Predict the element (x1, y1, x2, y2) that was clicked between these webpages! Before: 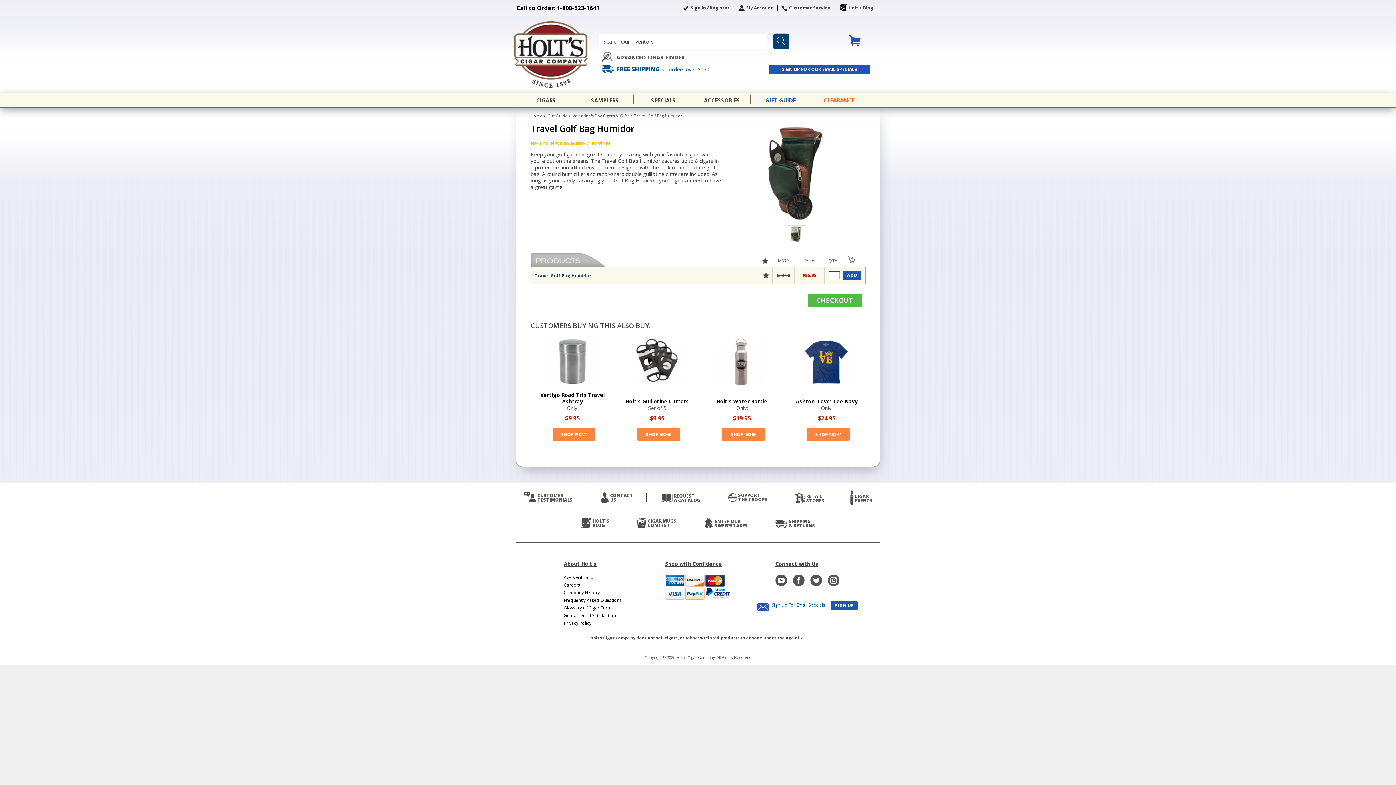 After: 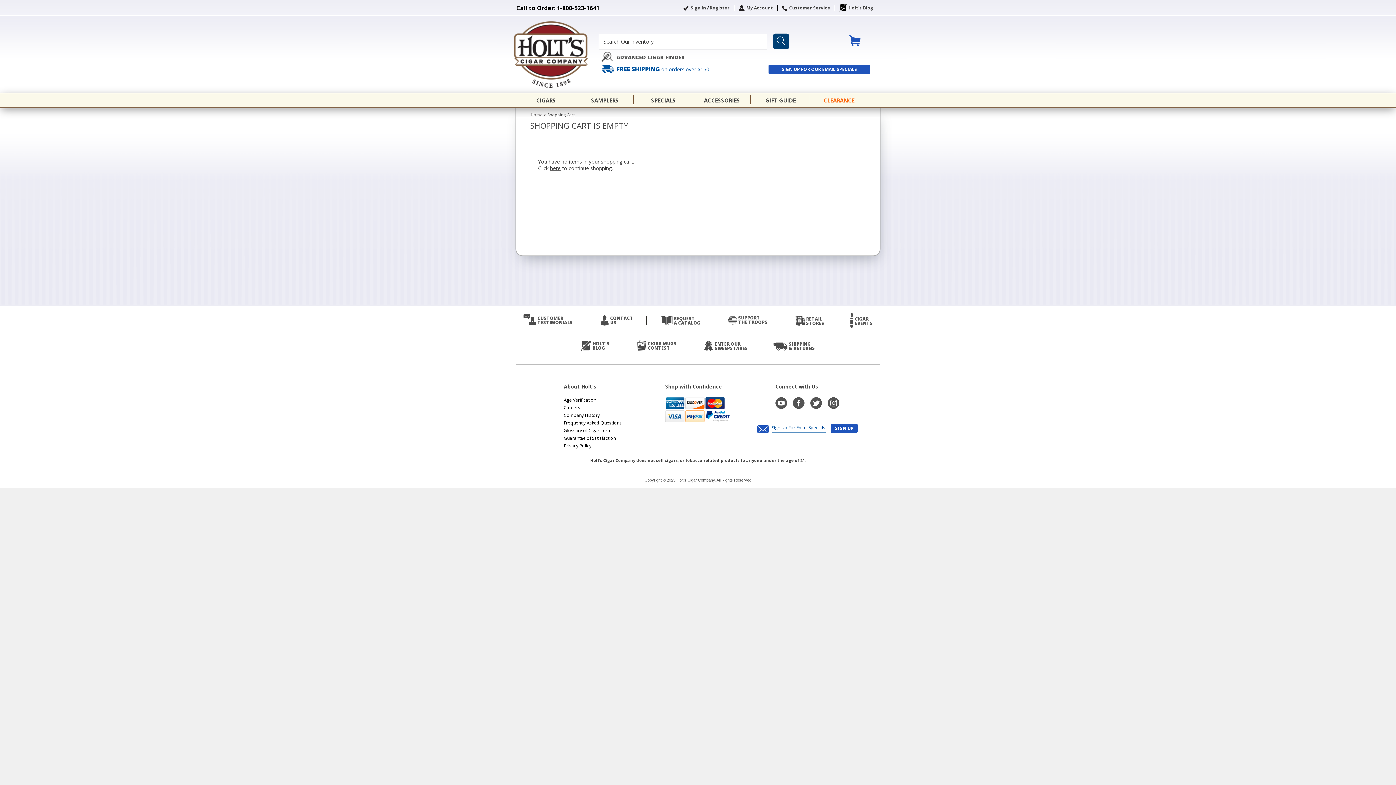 Action: bbox: (807, 293, 862, 306) label: CHECKOUT